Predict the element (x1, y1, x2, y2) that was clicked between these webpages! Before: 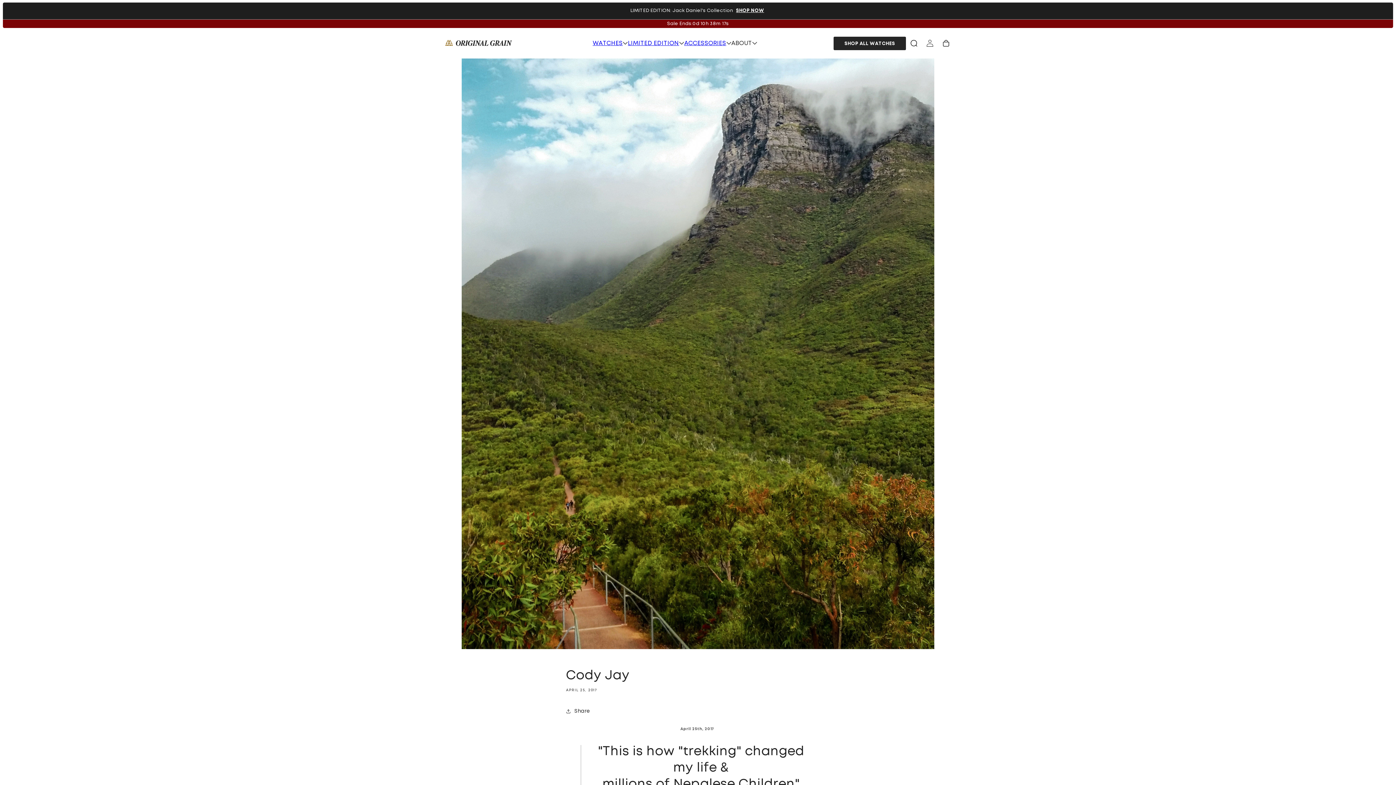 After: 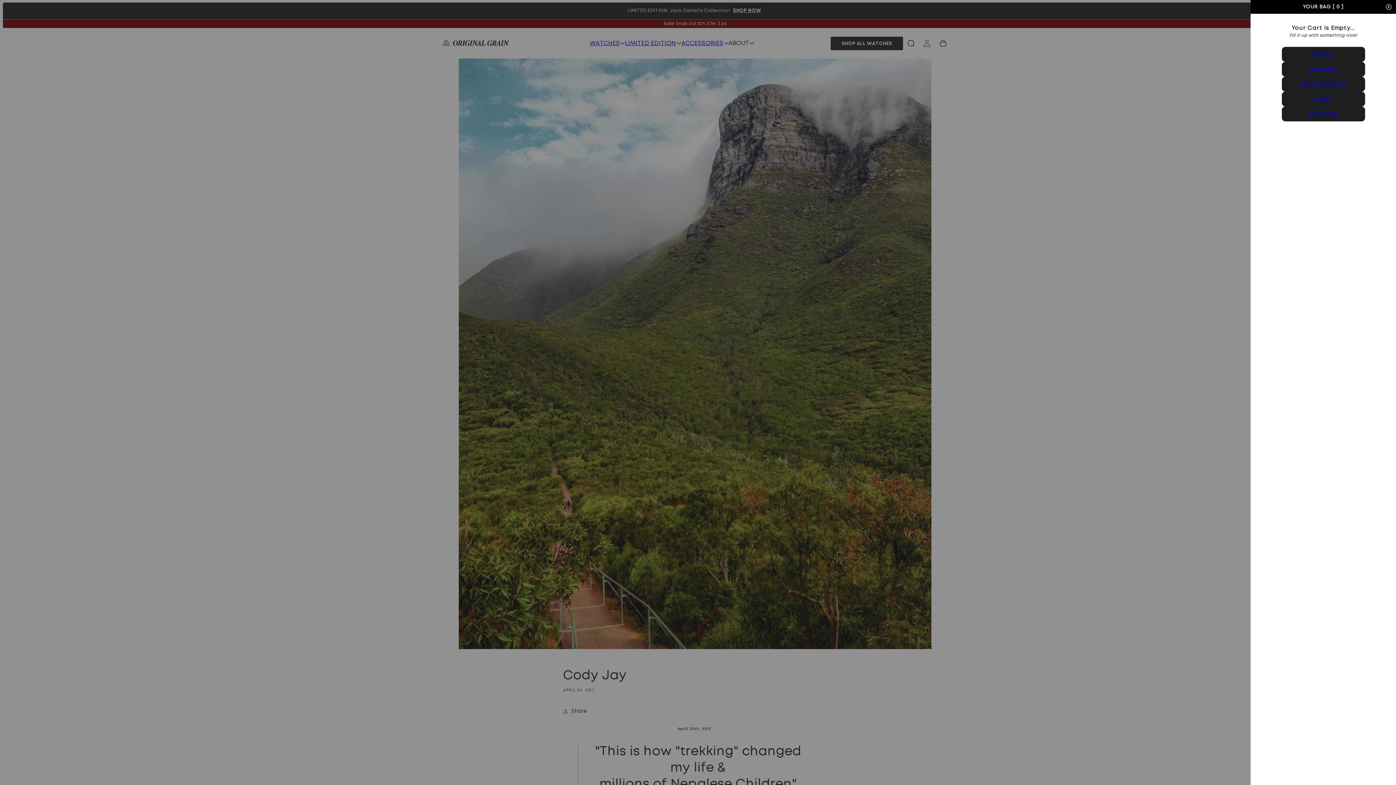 Action: bbox: (938, 35, 954, 51) label: Cart